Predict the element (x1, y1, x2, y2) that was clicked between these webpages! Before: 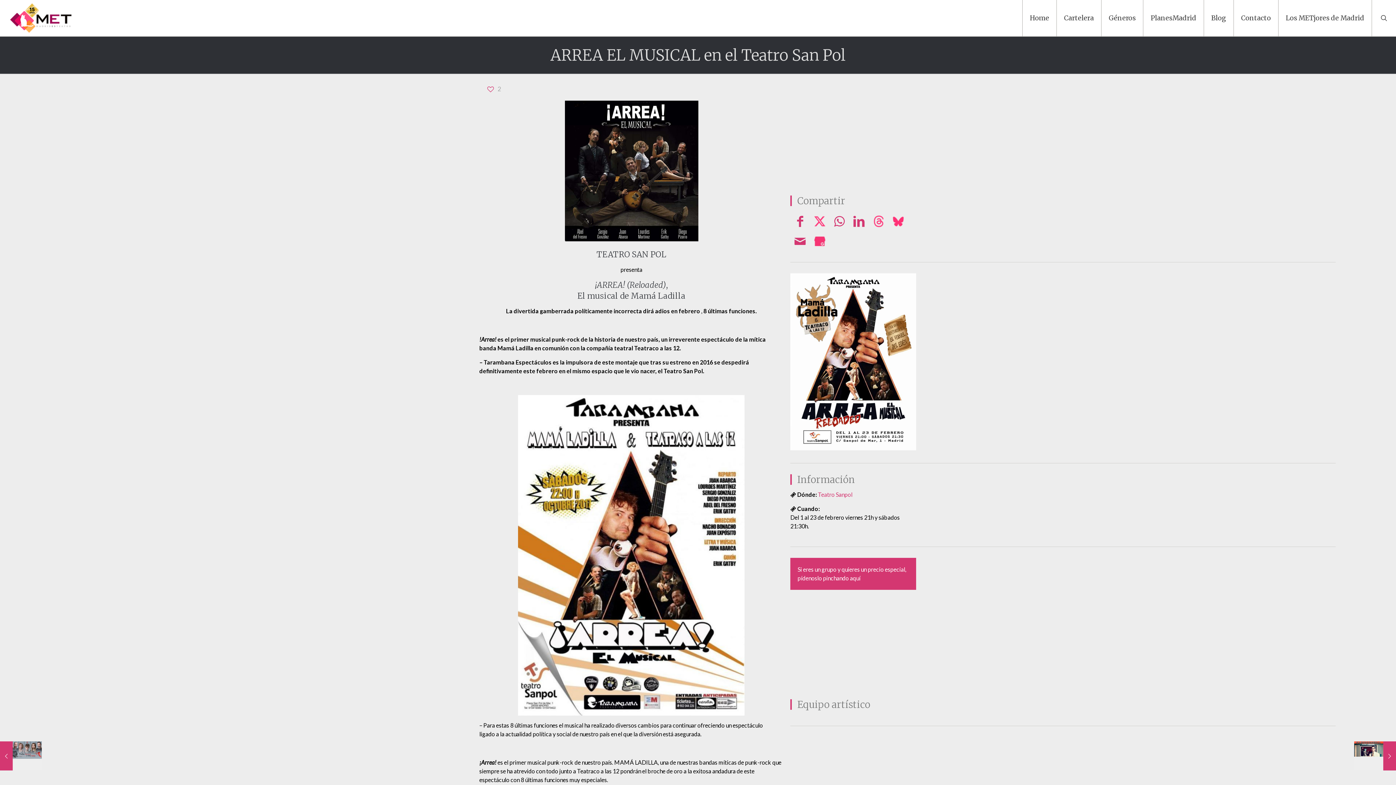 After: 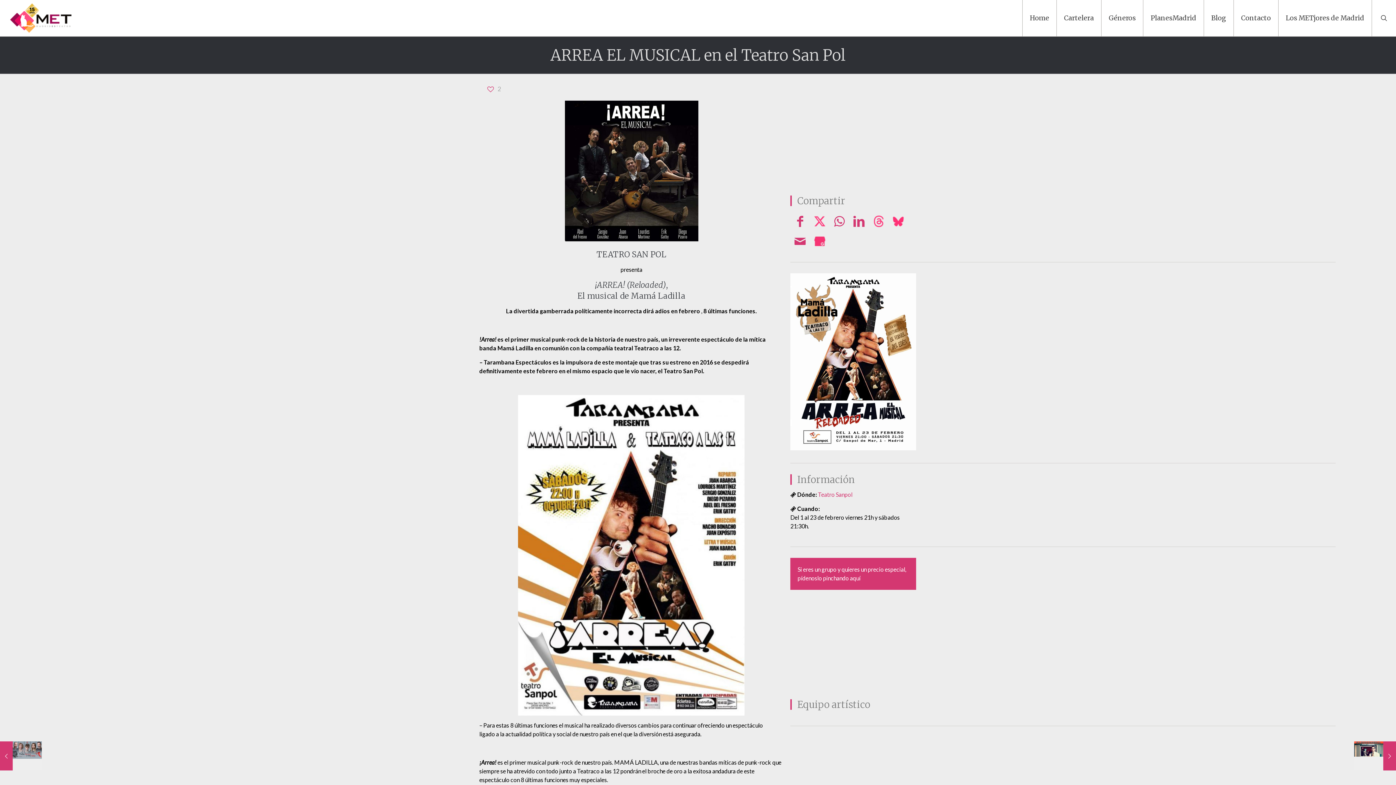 Action: bbox: (813, 235, 826, 247) label: myBusiness